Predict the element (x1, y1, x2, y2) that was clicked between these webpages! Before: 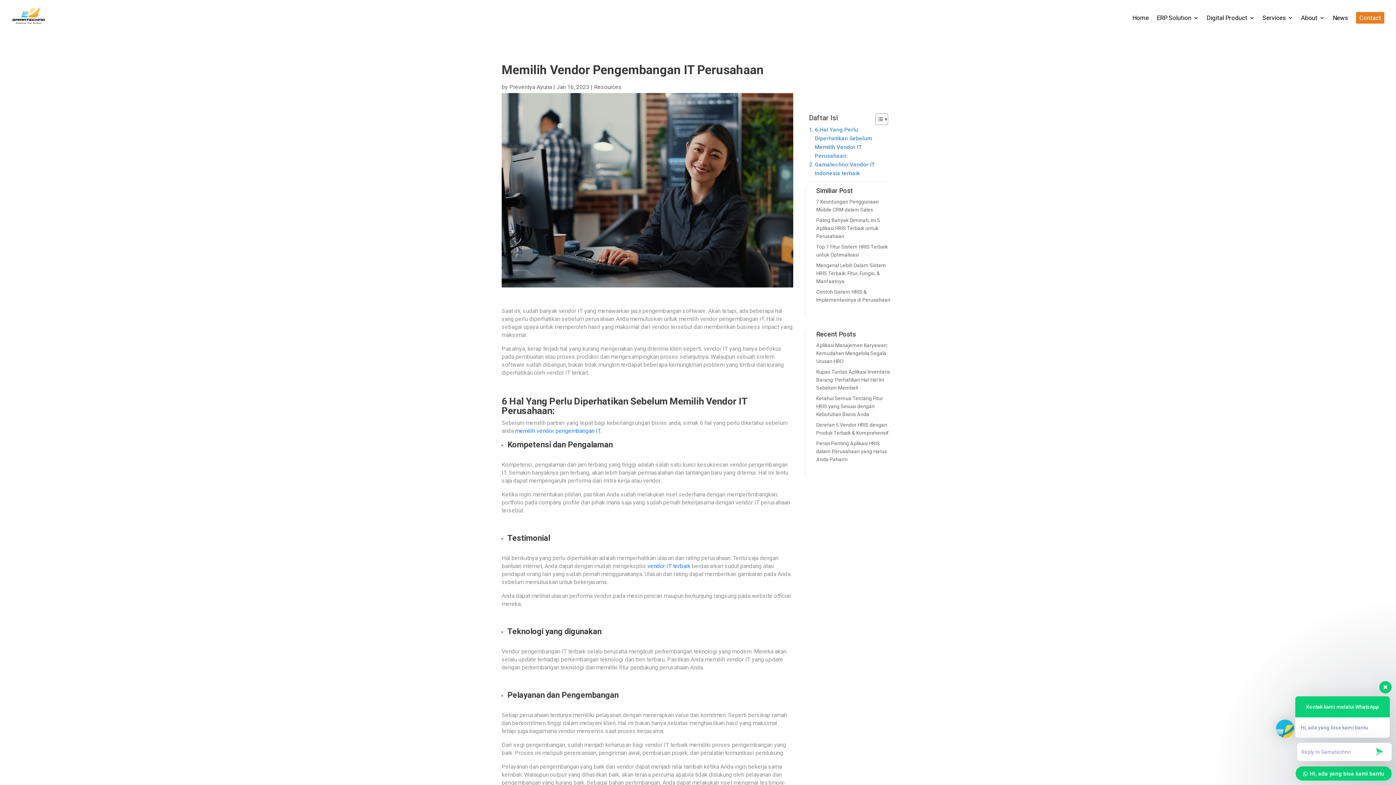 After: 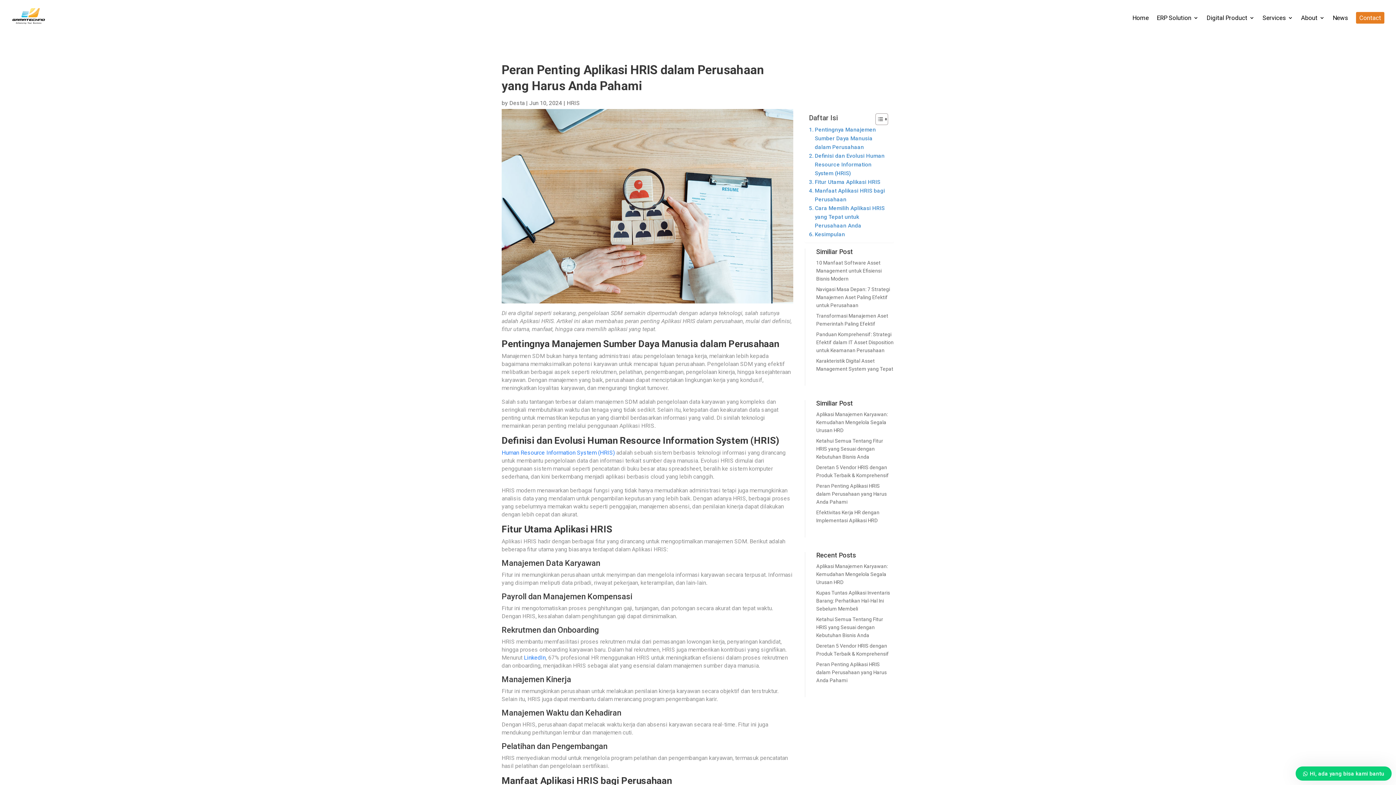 Action: bbox: (816, 440, 887, 462) label: Peran Penting Aplikasi HRIS dalam Perusahaan yang Harus Anda Pahami